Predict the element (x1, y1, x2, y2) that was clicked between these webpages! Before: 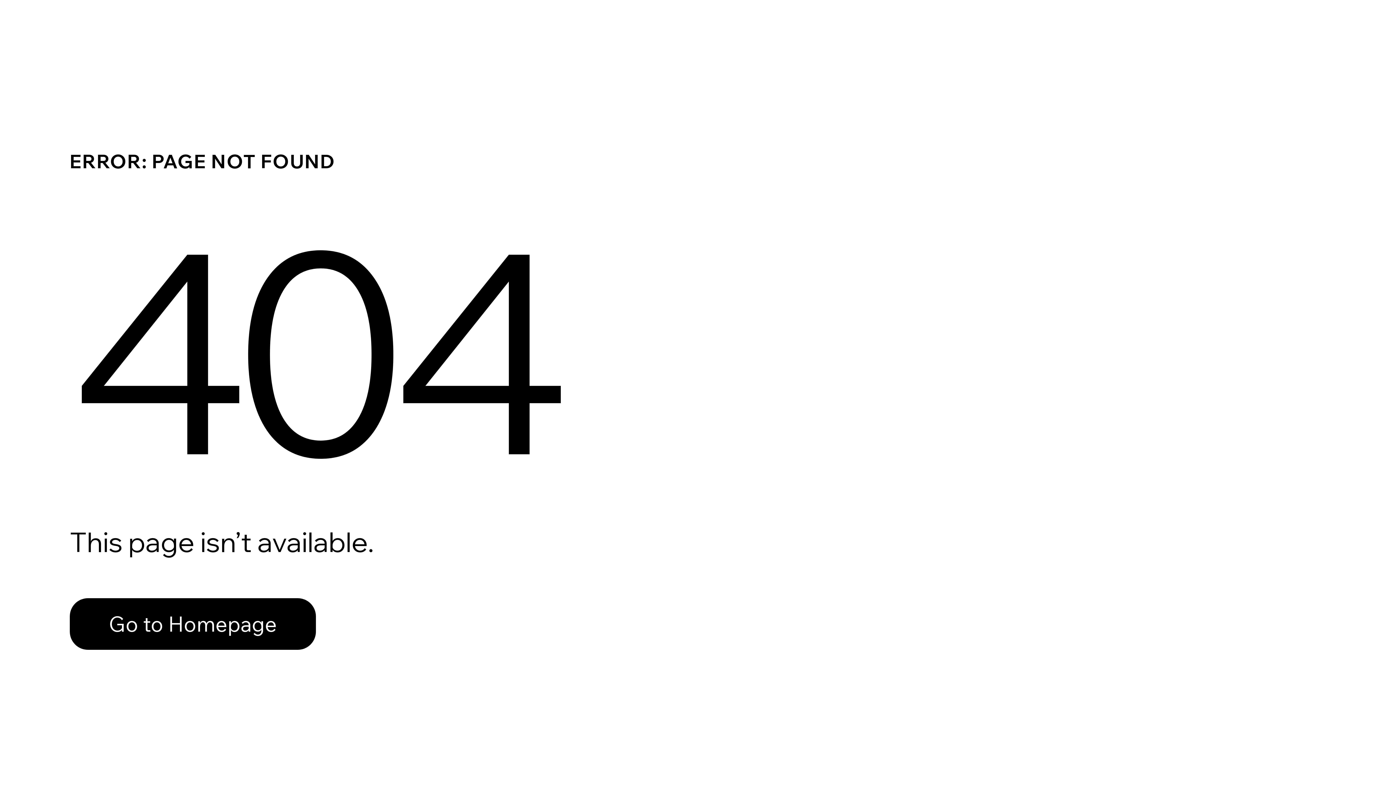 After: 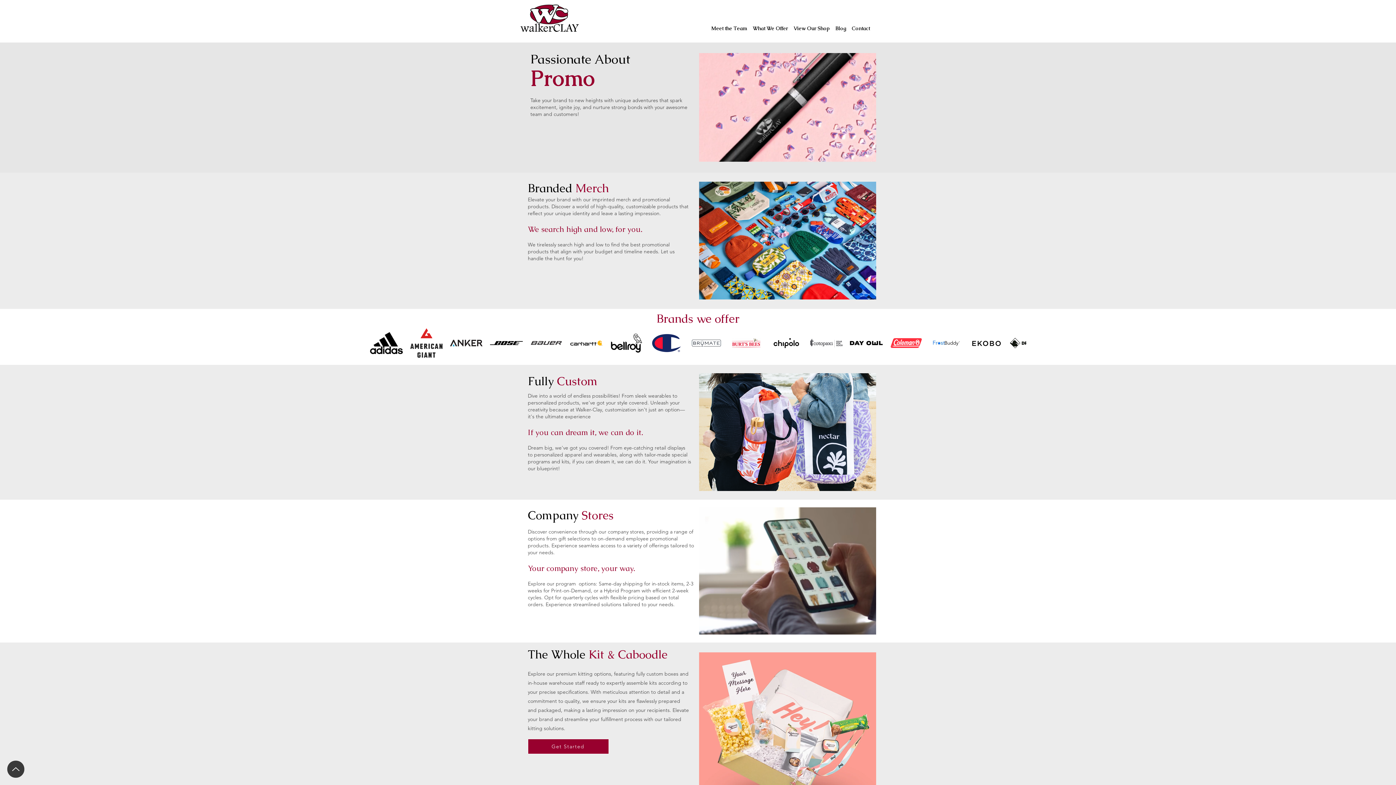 Action: bbox: (69, 582, 768, 659) label: Go to Homepage